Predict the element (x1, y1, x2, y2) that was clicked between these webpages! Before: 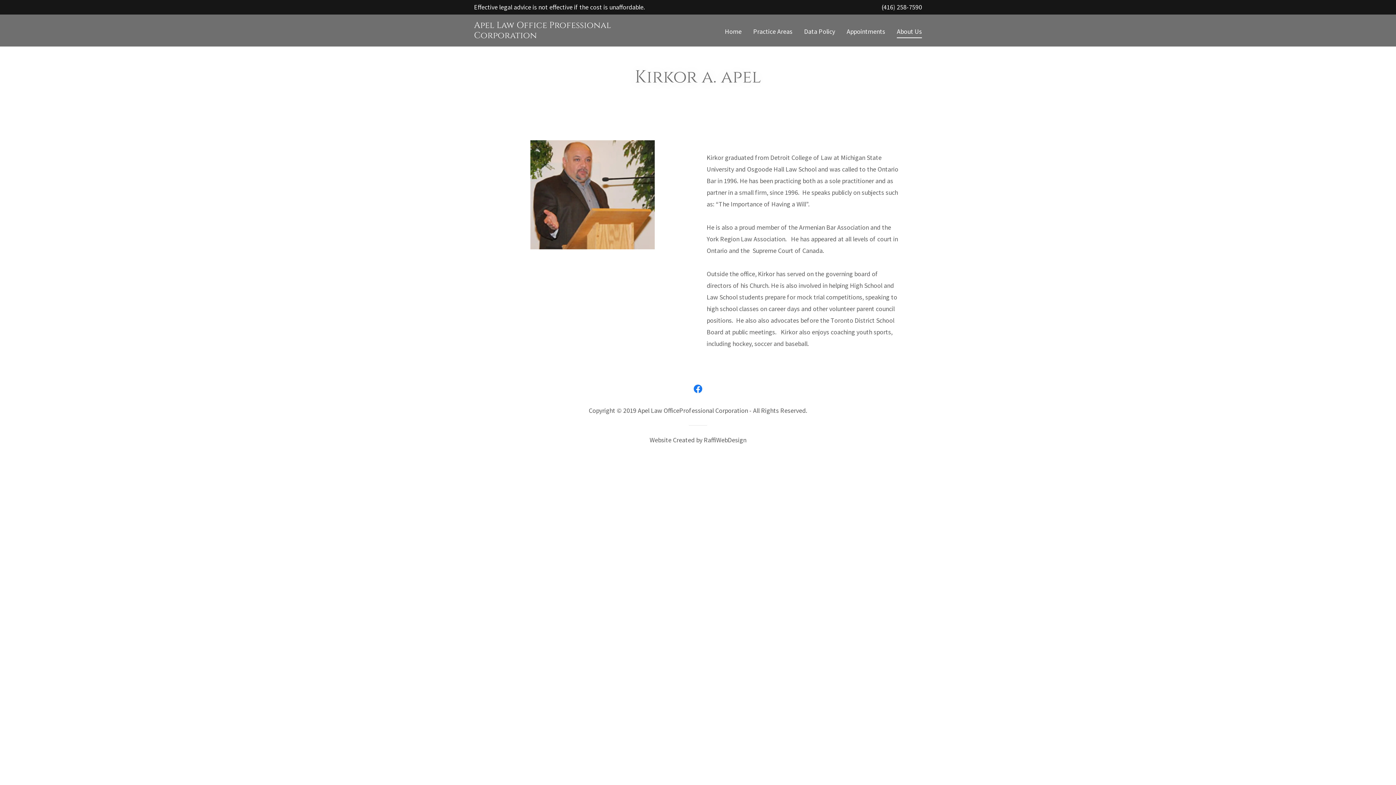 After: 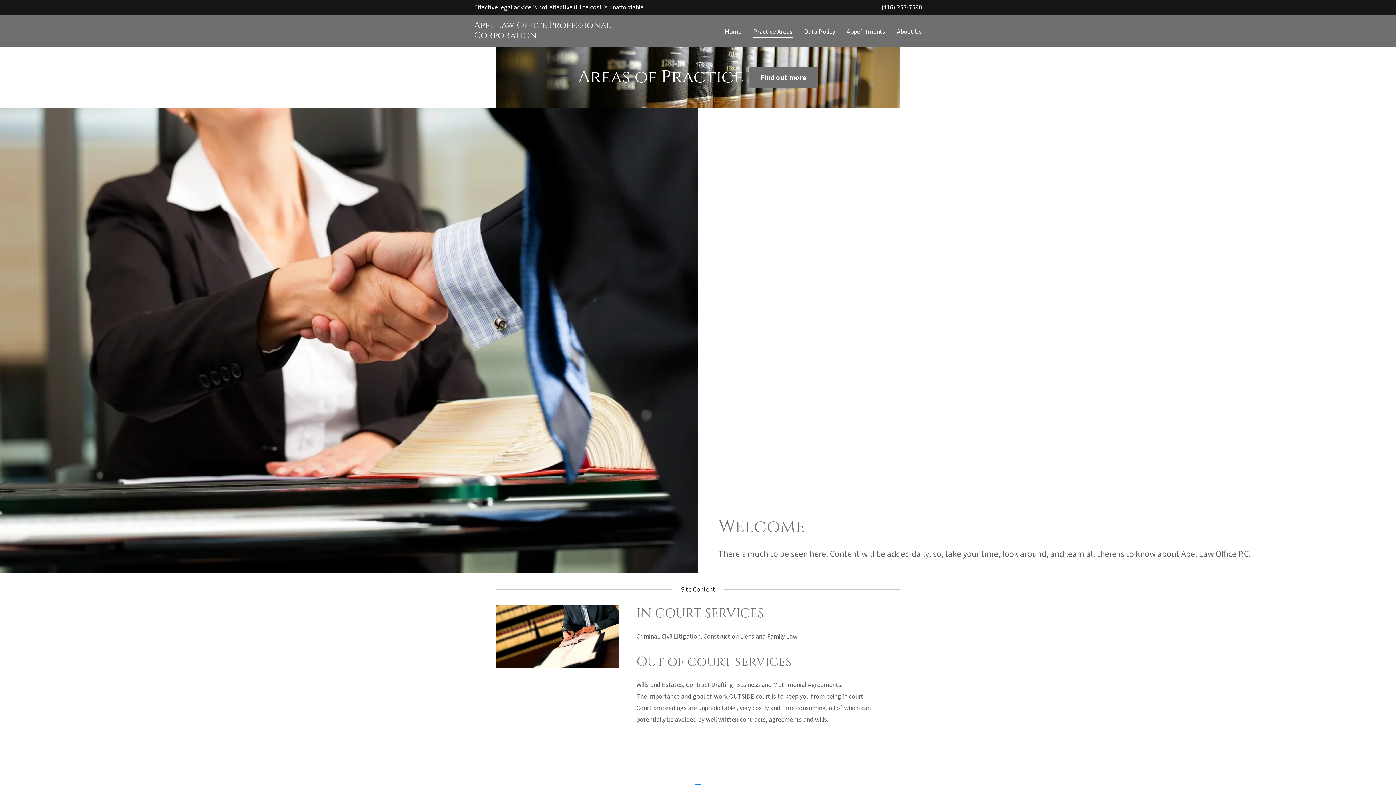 Action: bbox: (751, 24, 794, 37) label: Practice Areas